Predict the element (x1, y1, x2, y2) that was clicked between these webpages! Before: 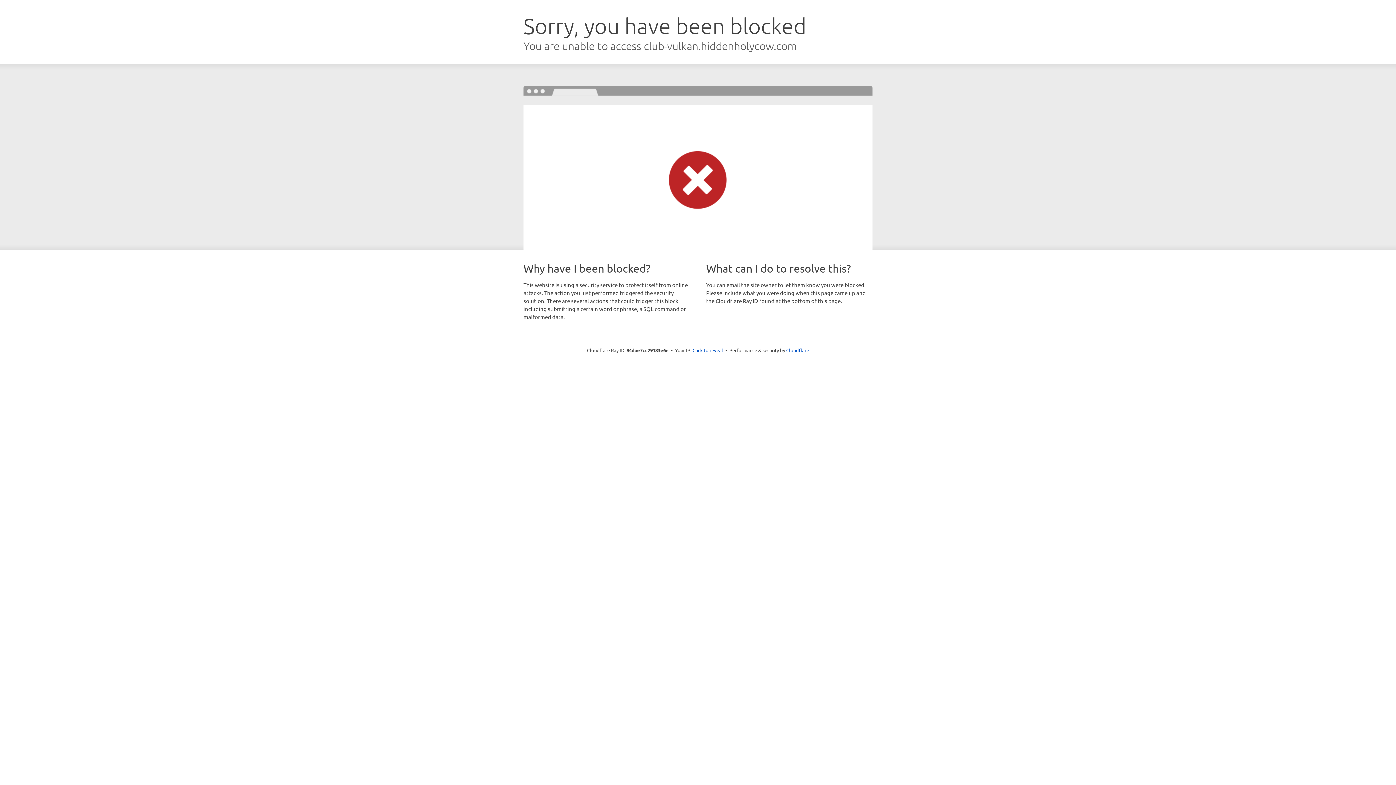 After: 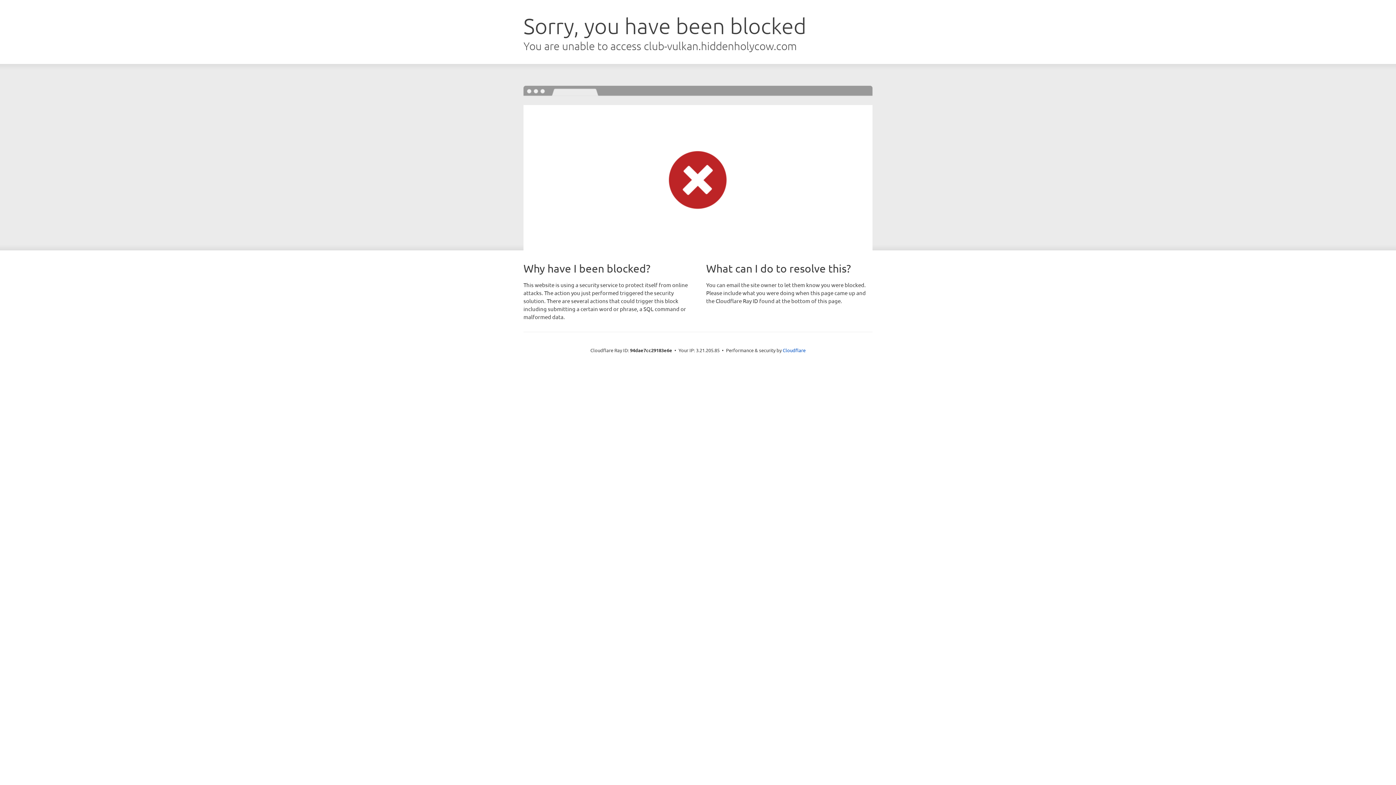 Action: bbox: (692, 346, 723, 353) label: Click to reveal